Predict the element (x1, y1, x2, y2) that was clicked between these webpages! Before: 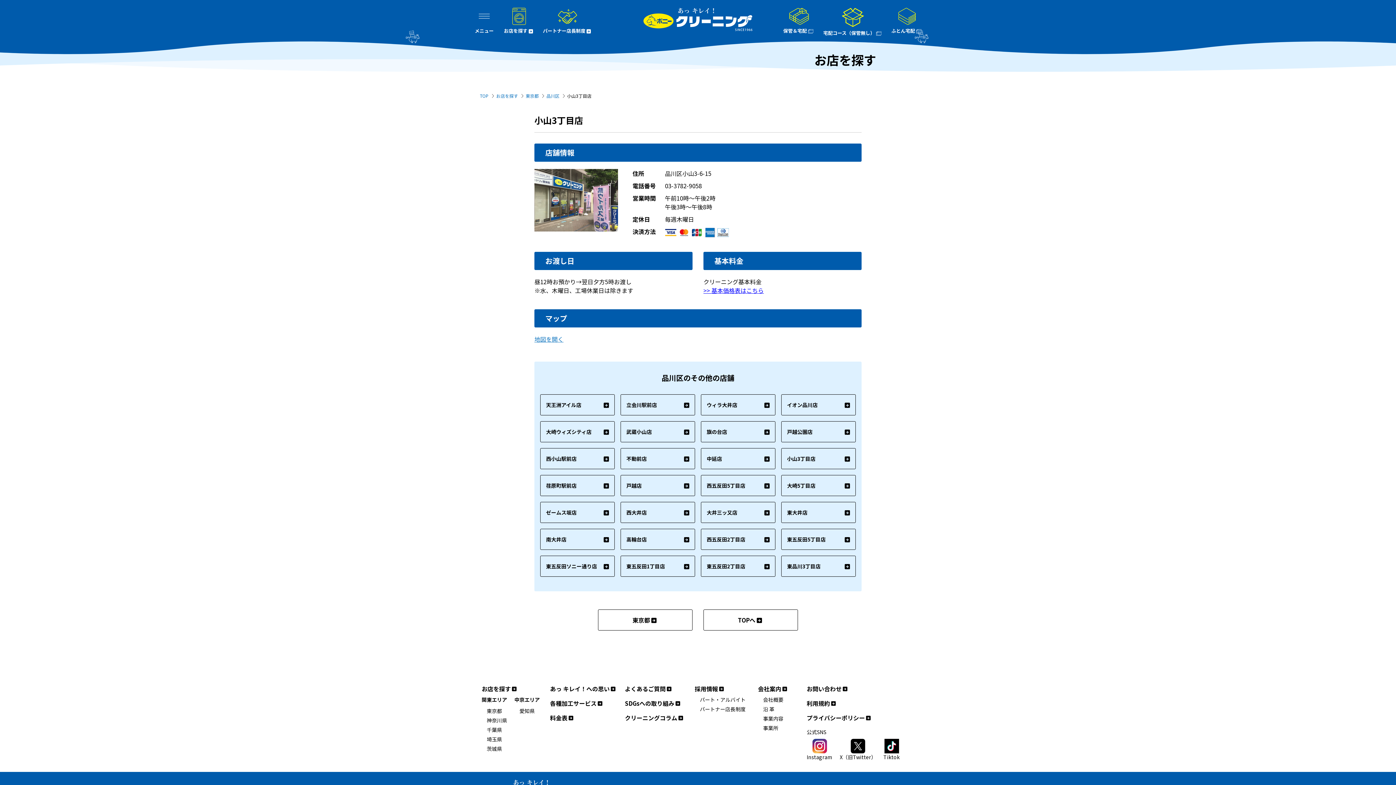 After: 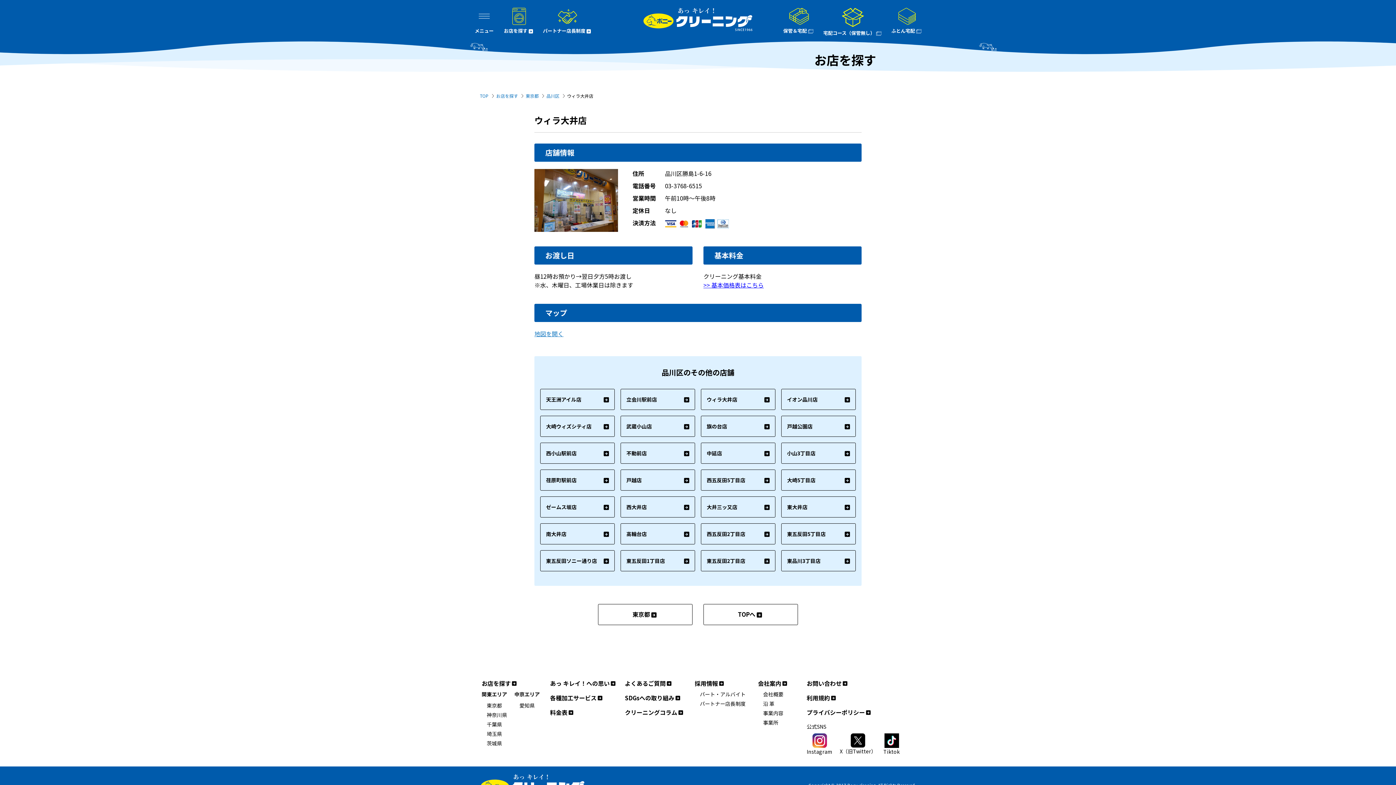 Action: label: ウィラ大井店 bbox: (701, 394, 775, 415)